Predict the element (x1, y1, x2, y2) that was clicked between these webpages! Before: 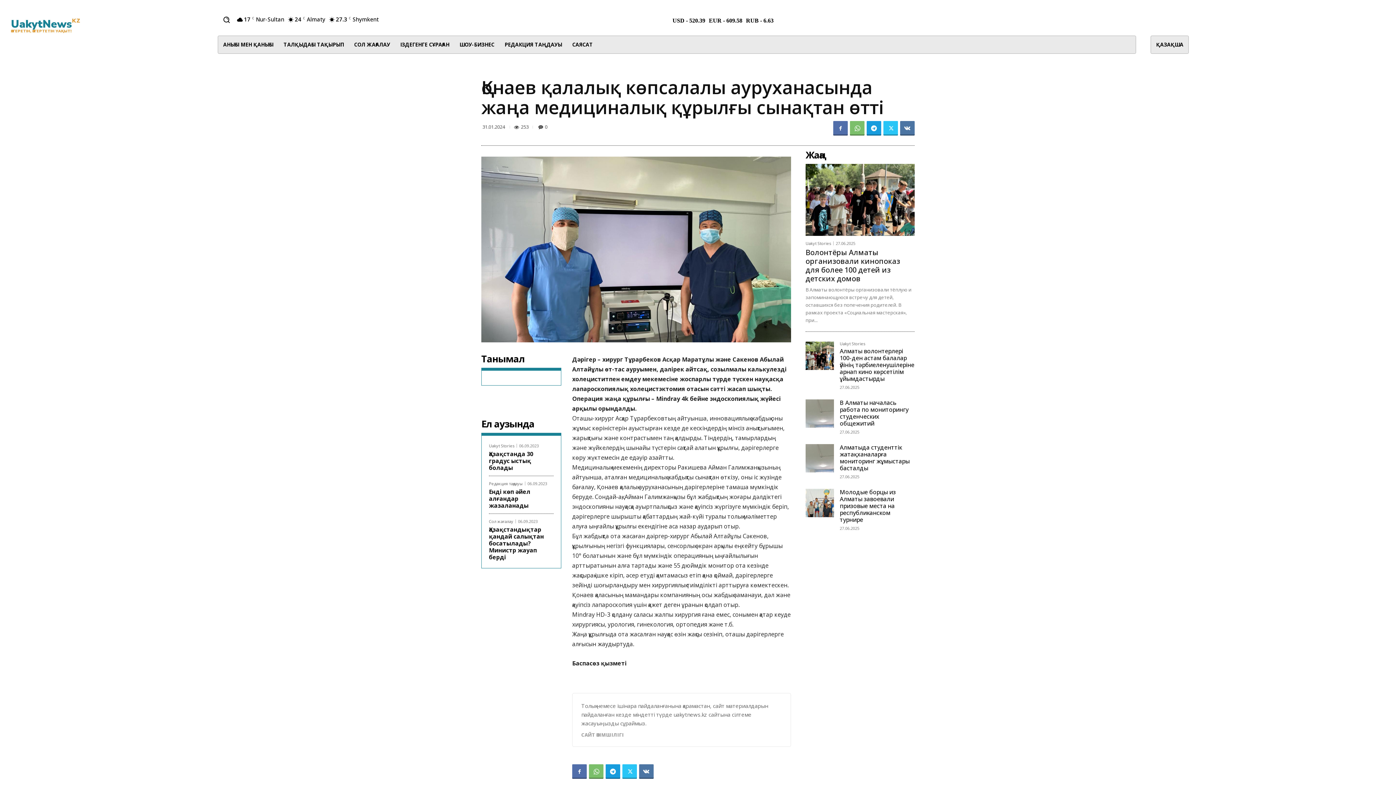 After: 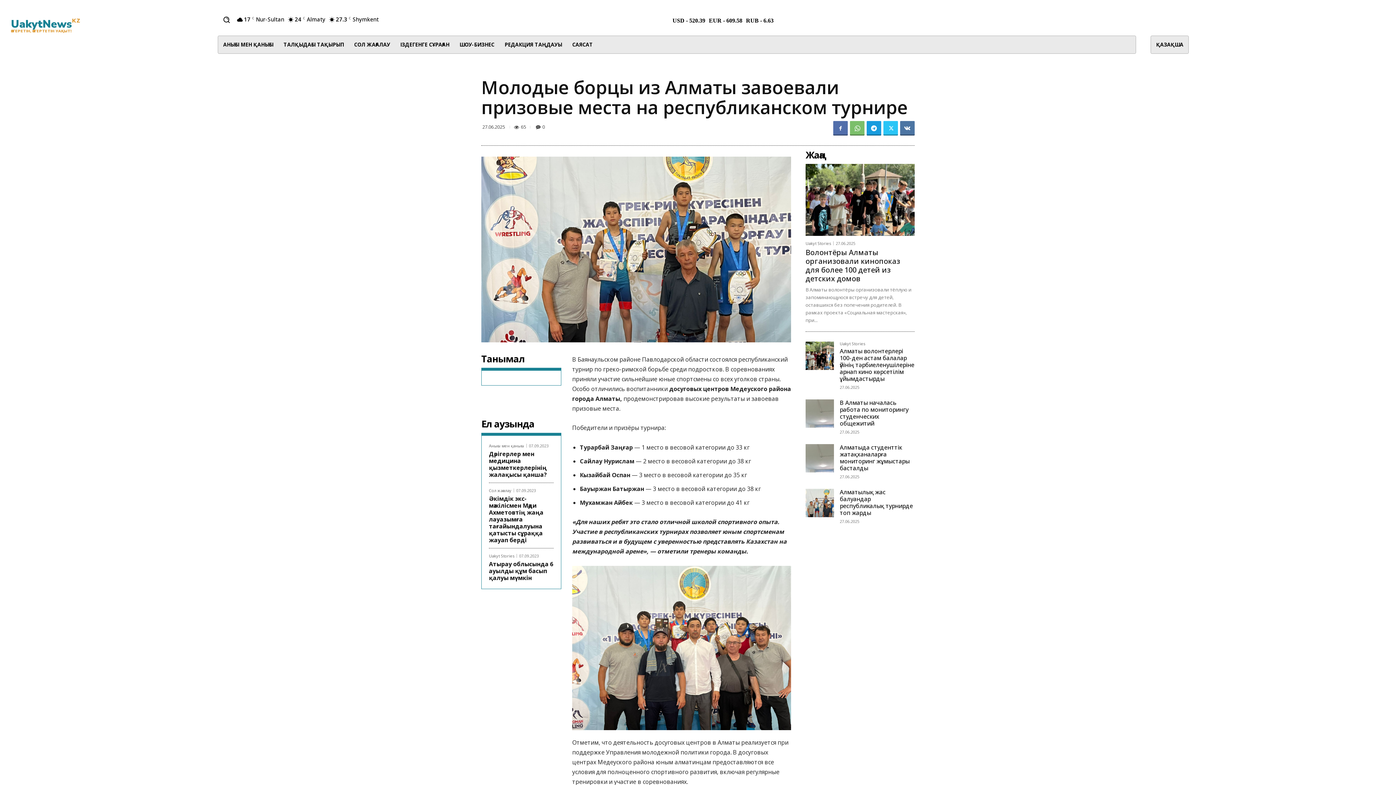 Action: bbox: (840, 488, 896, 524) label: Молодые борцы из Алматы завоевали призовые места на республиканском турнире